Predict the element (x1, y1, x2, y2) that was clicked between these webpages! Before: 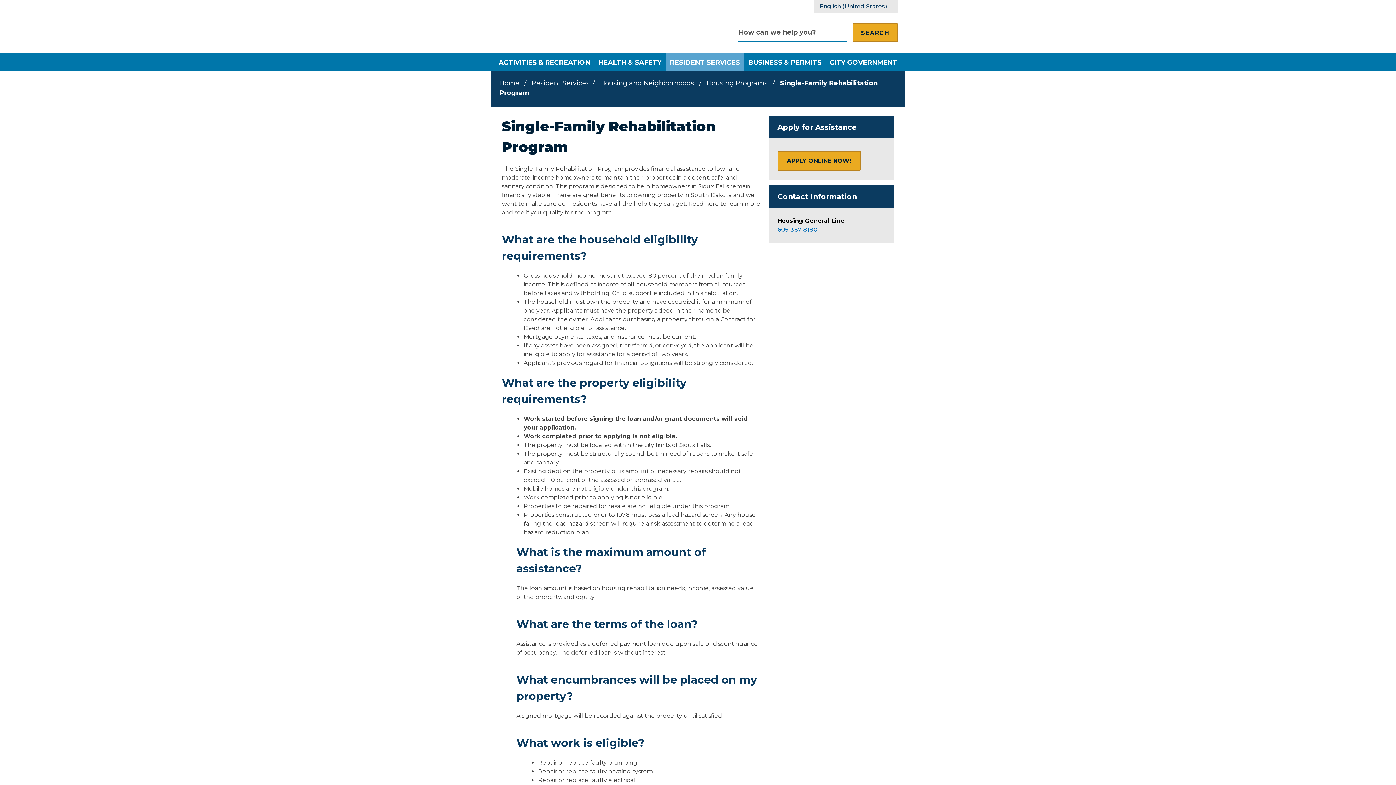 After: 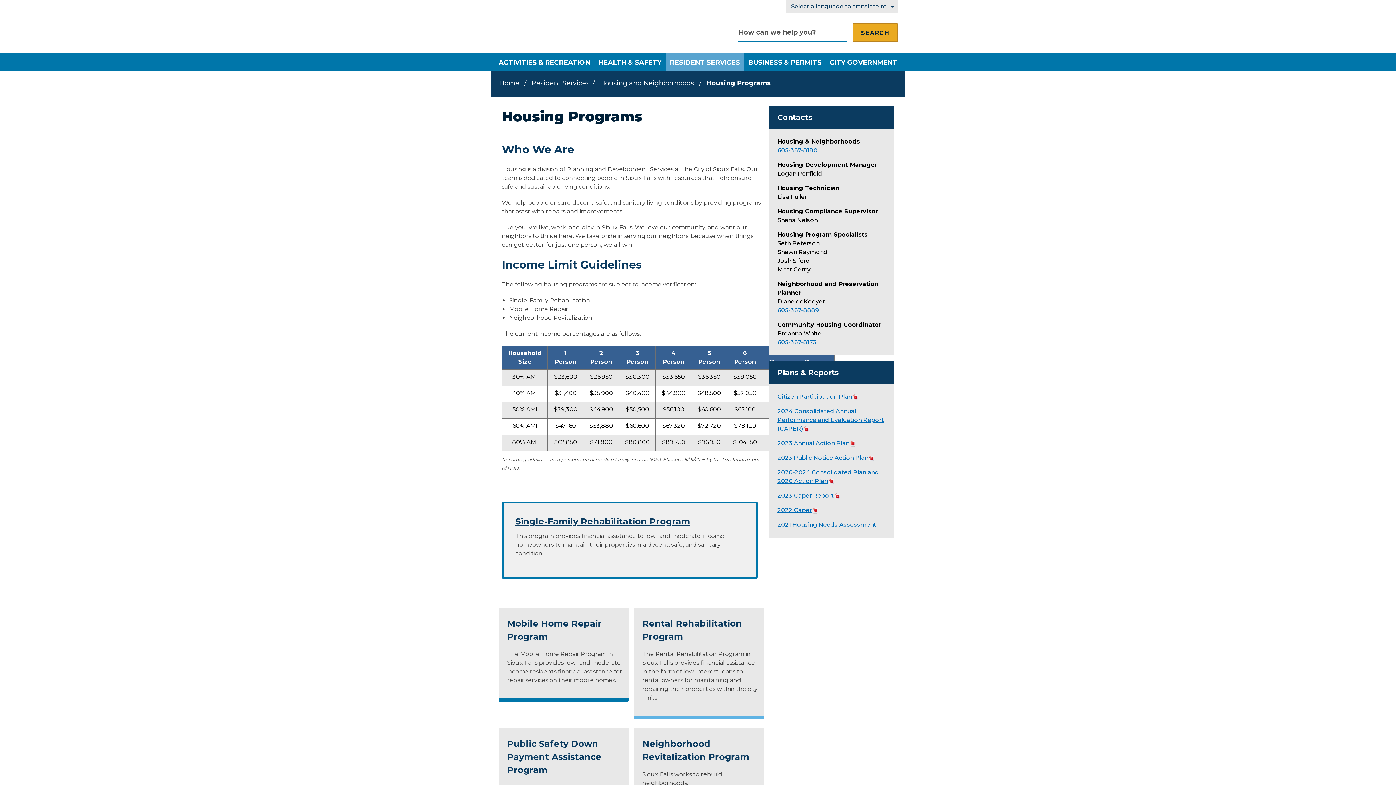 Action: bbox: (706, 79, 769, 87) label: Housing Programs 